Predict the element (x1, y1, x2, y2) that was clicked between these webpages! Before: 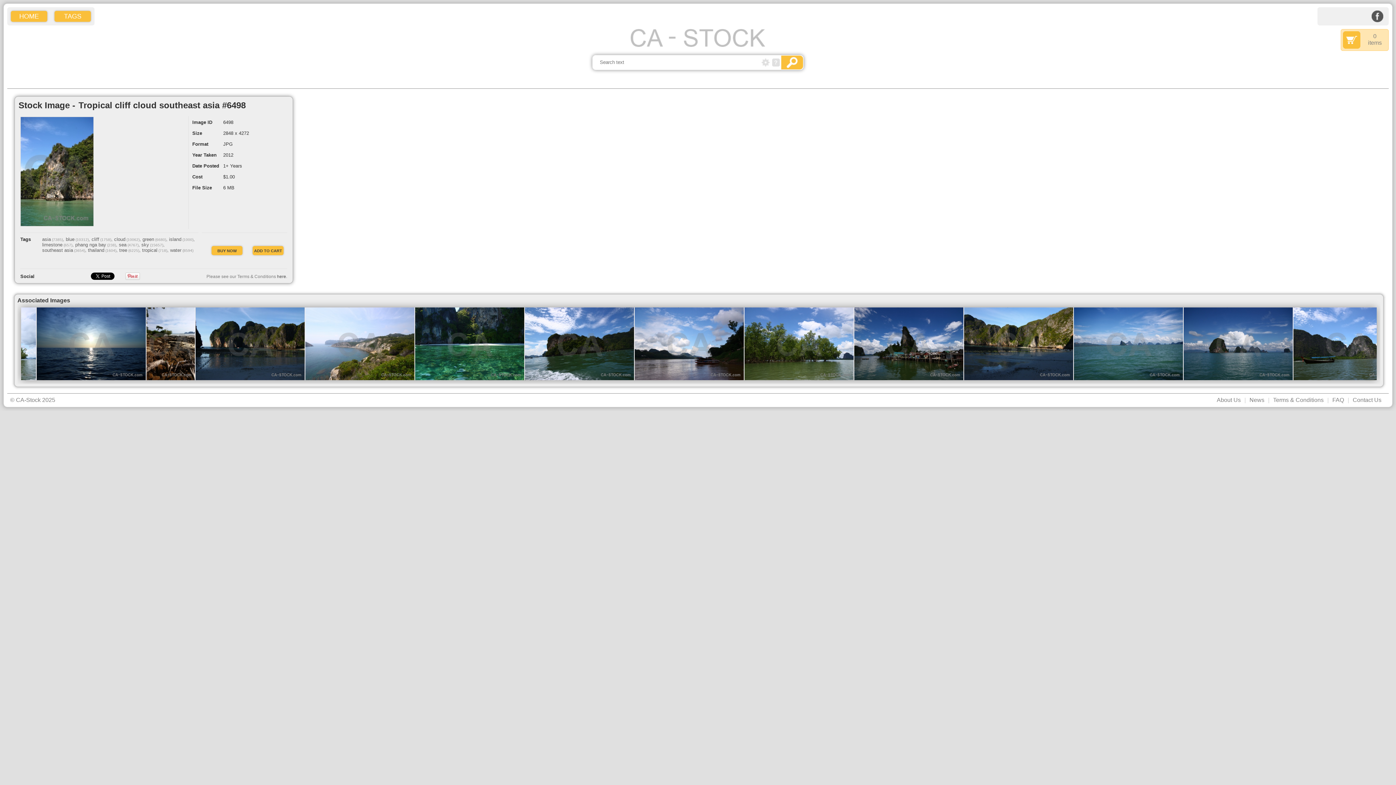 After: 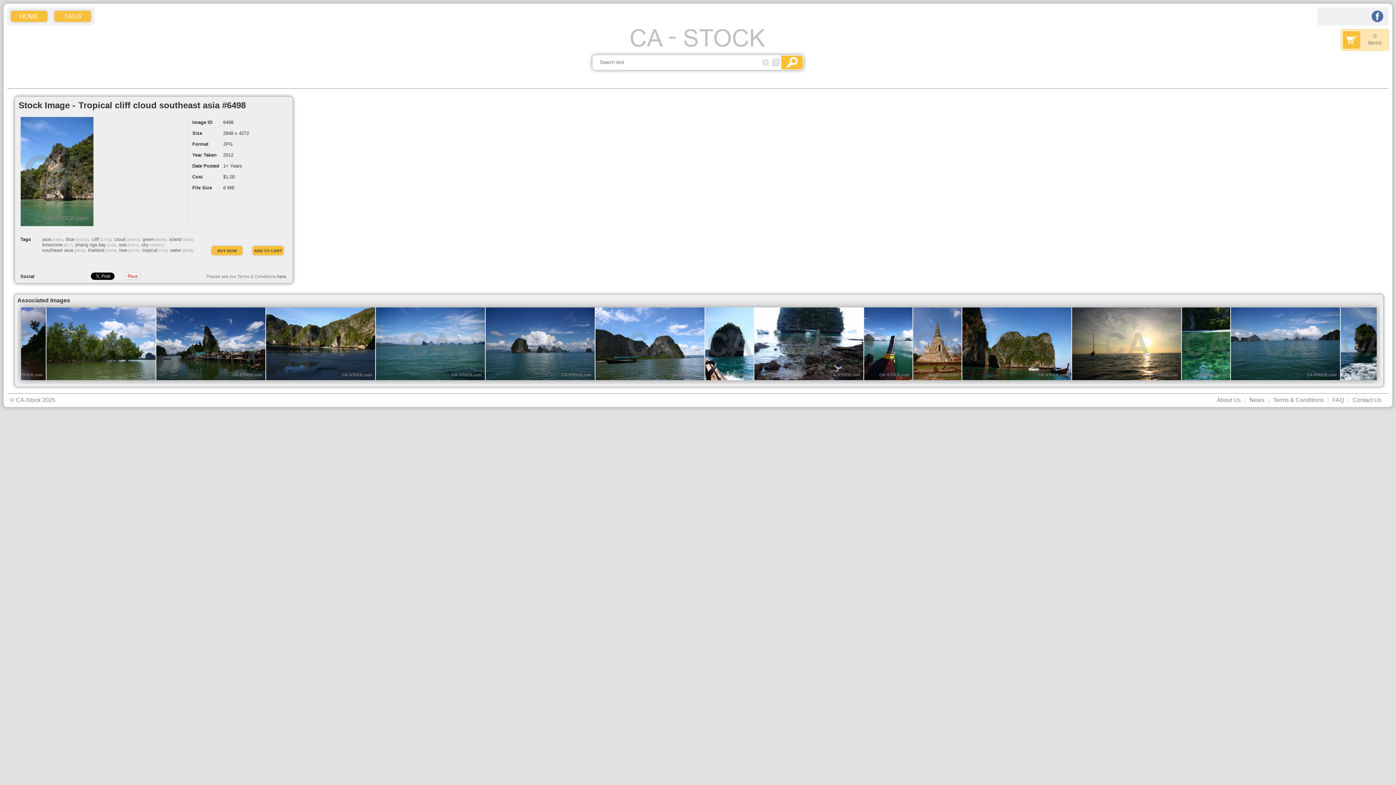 Action: label: Facebook bbox: (1372, 10, 1383, 22)